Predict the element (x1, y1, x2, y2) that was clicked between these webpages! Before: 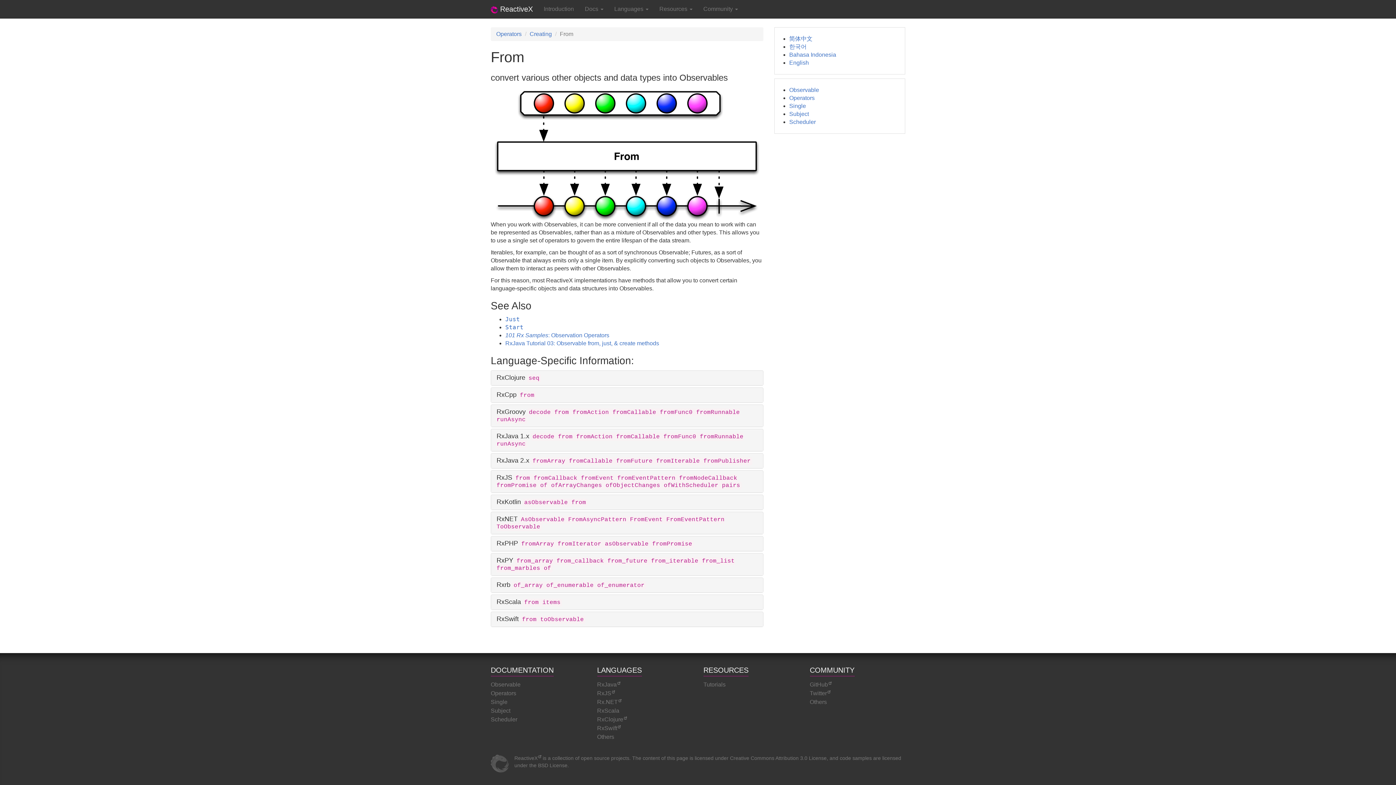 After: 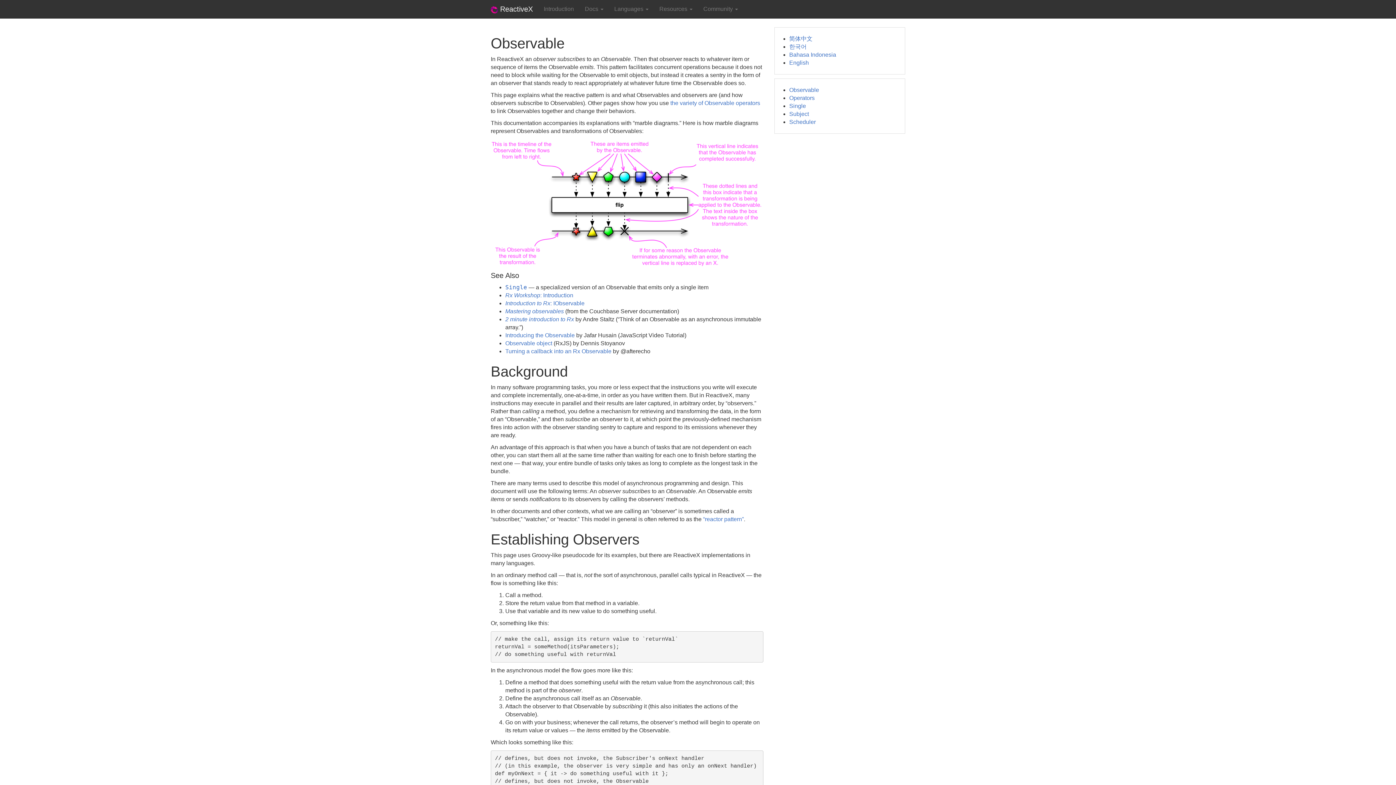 Action: label: Observable bbox: (490, 681, 520, 688)